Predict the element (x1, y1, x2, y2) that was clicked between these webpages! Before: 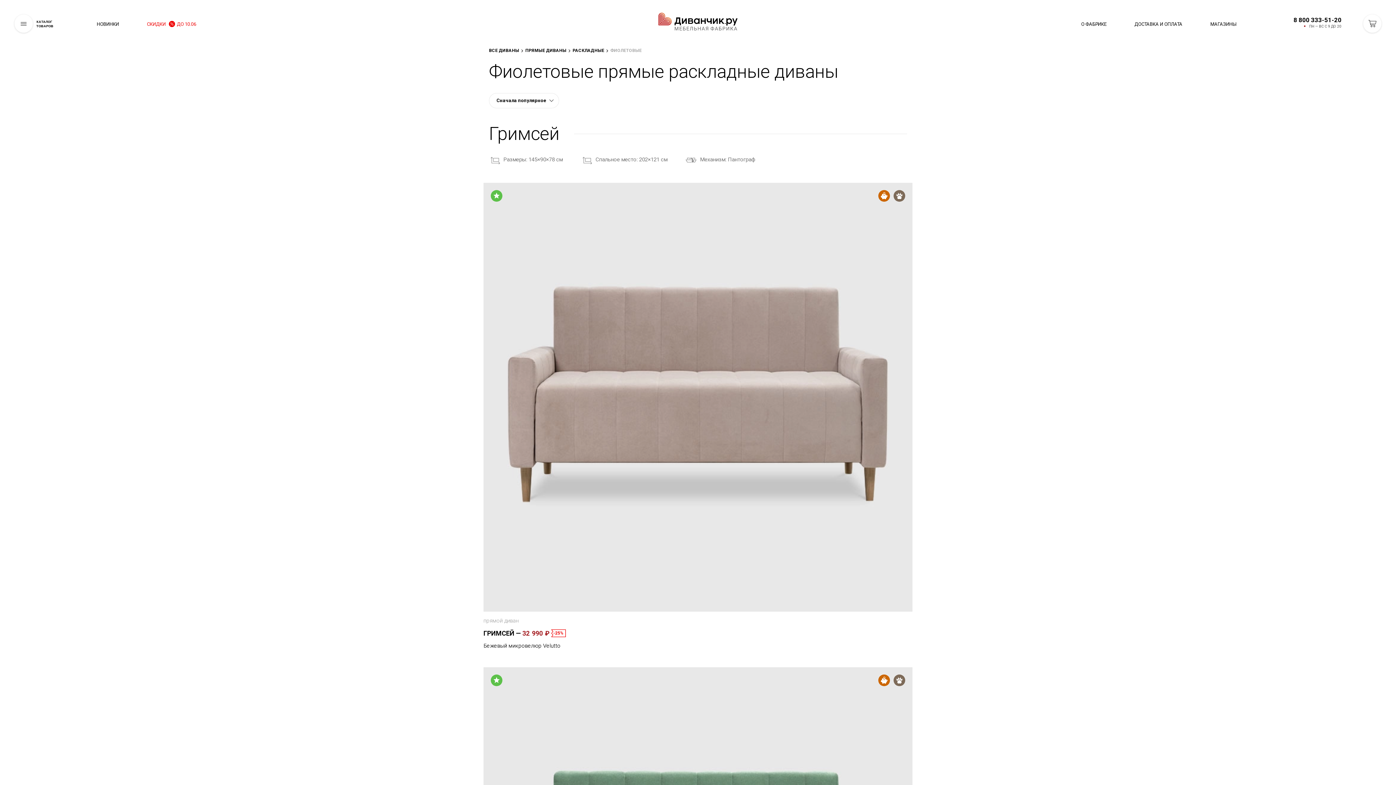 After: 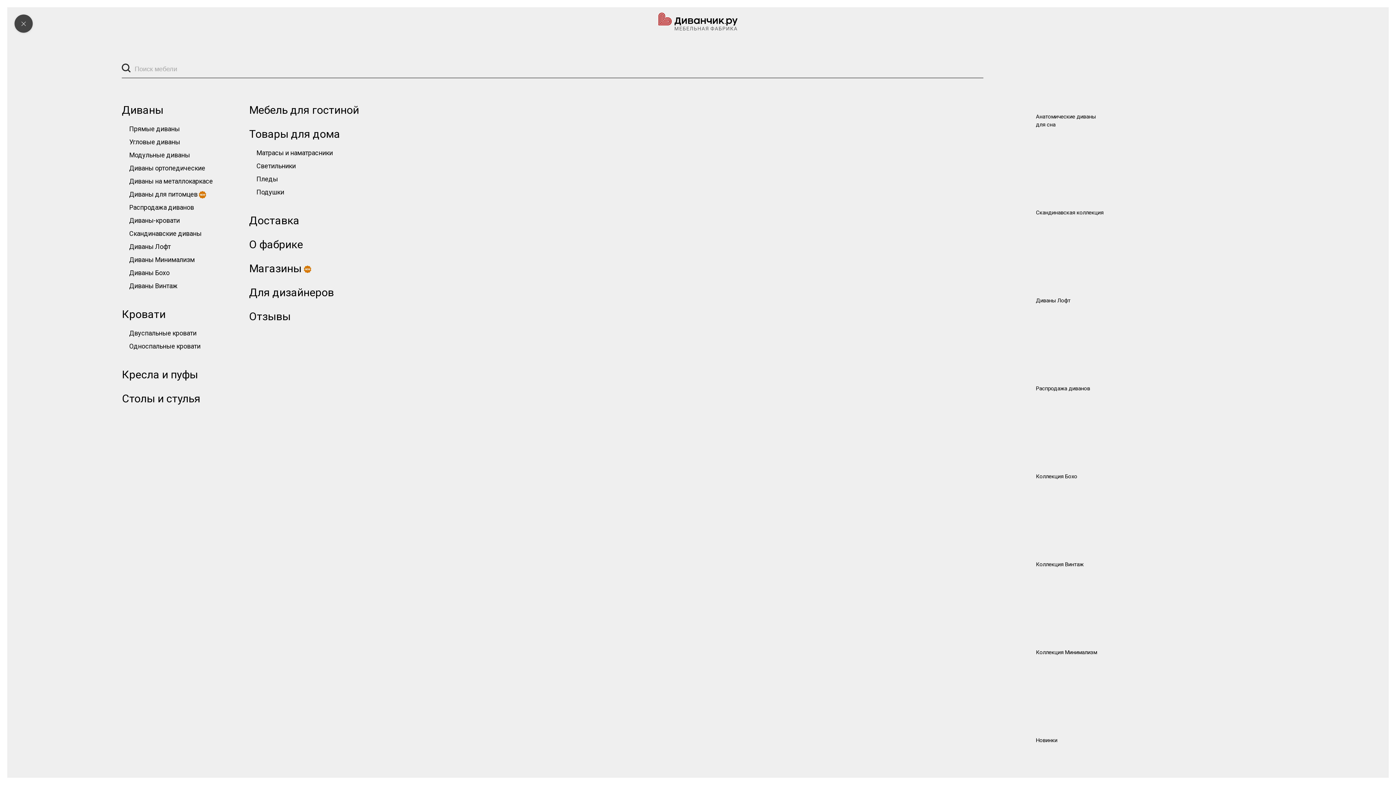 Action: bbox: (14, 14, 32, 32) label: КАТАЛОГ
ТОВАРОВ